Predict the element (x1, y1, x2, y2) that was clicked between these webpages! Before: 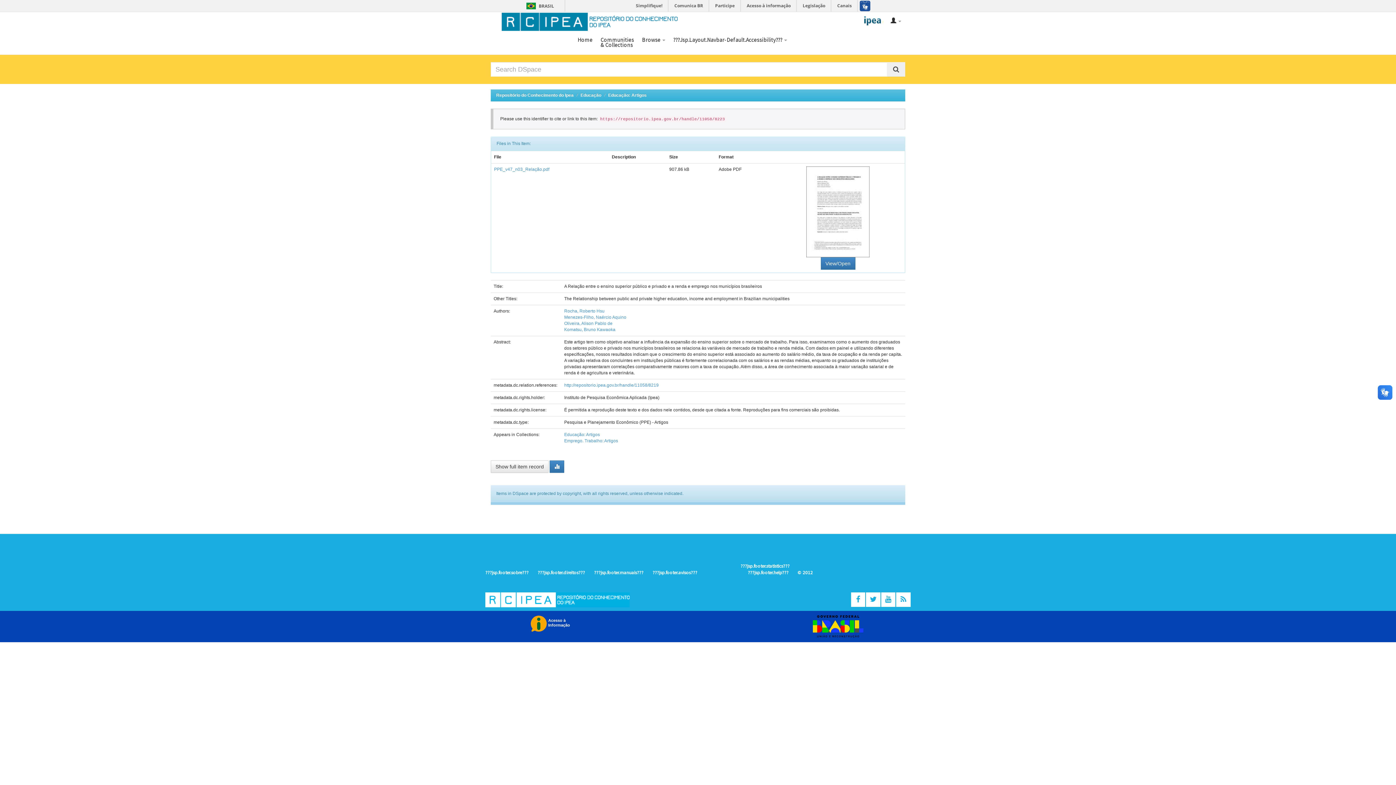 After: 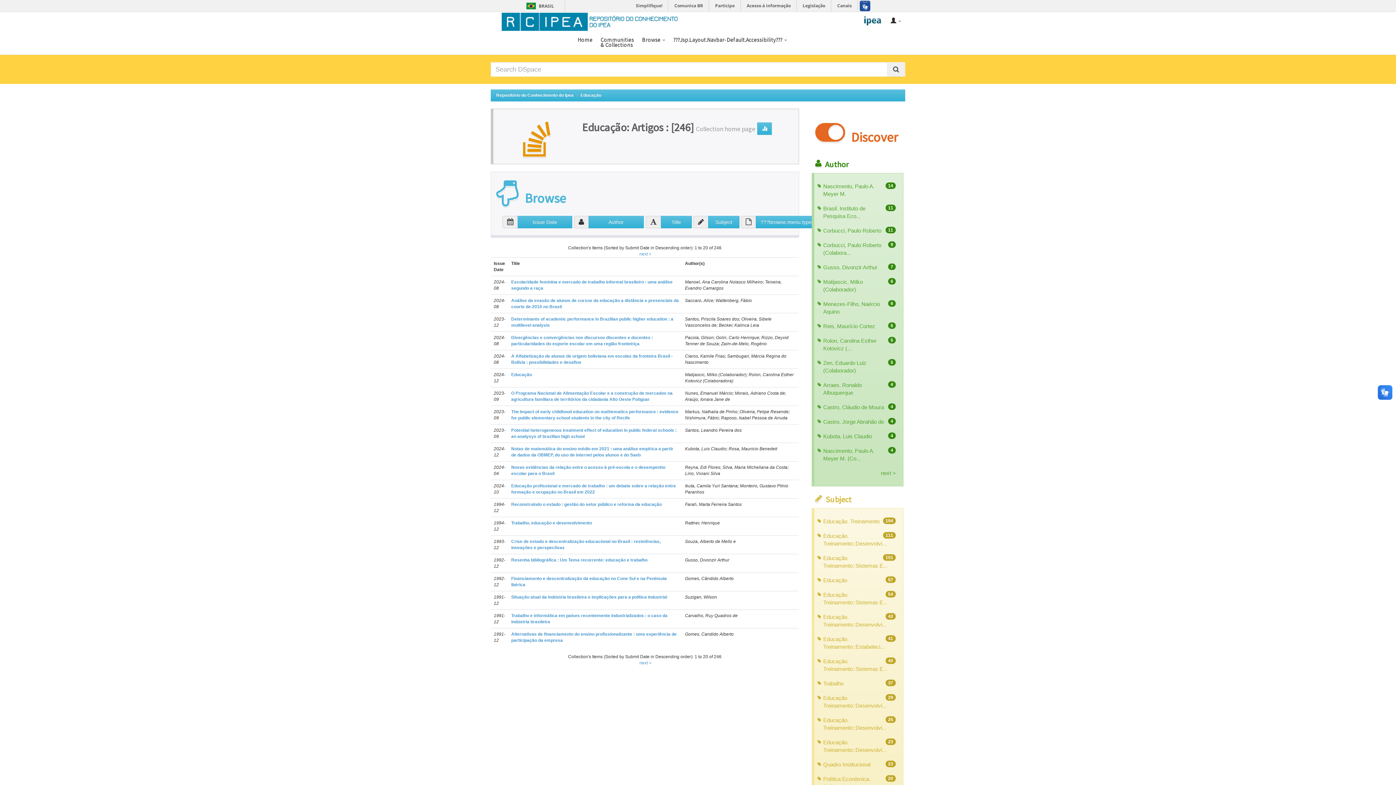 Action: bbox: (608, 92, 646, 97) label: Educação: Artigos